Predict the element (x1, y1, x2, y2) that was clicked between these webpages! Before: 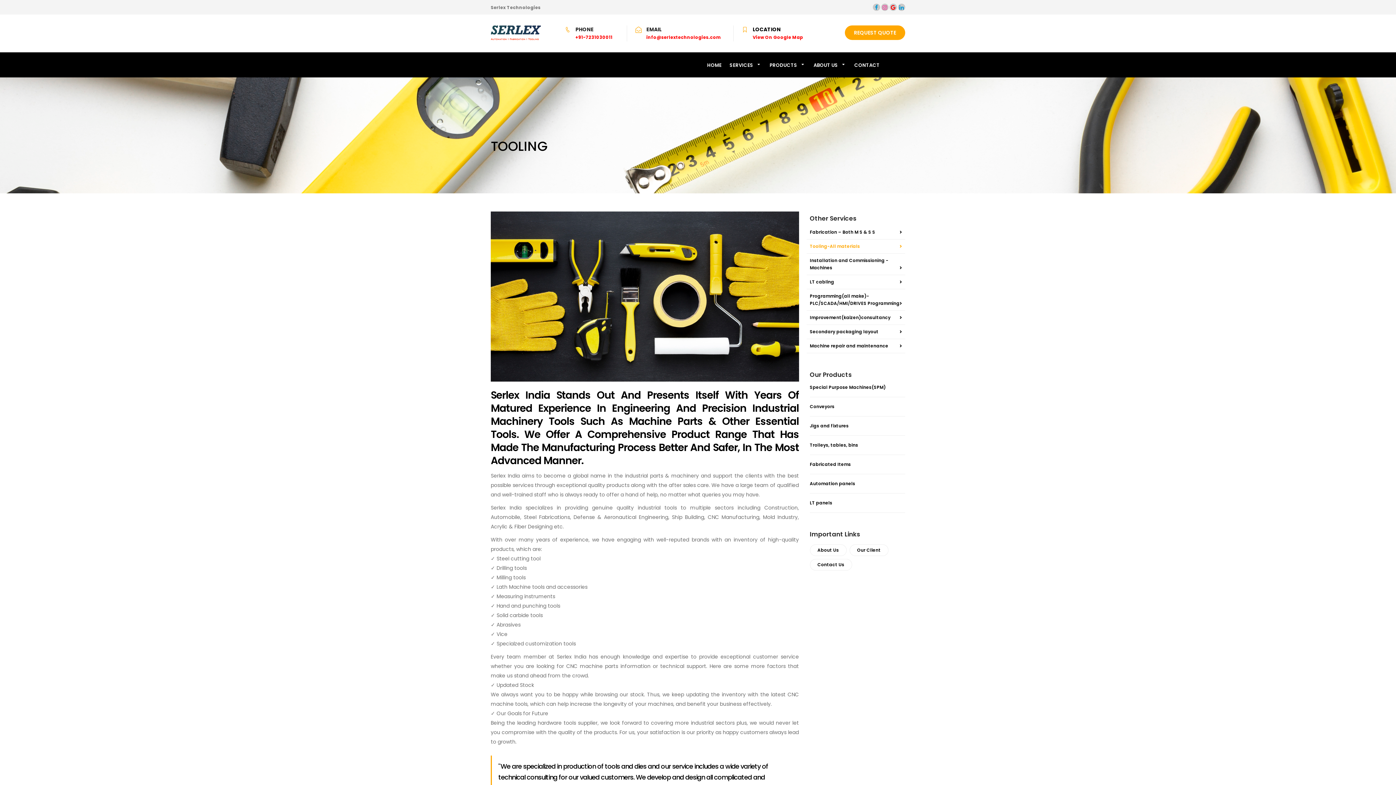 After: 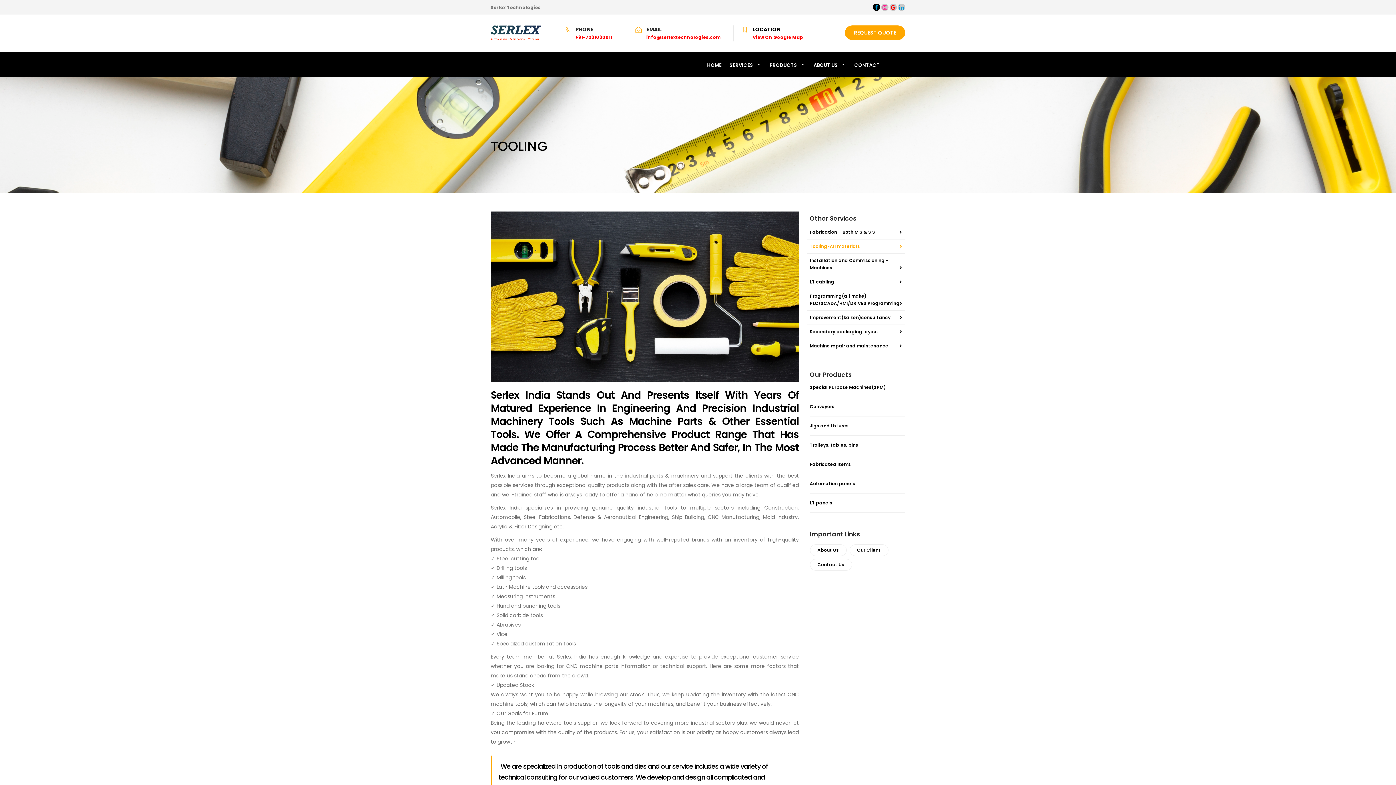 Action: bbox: (873, 3, 880, 10)